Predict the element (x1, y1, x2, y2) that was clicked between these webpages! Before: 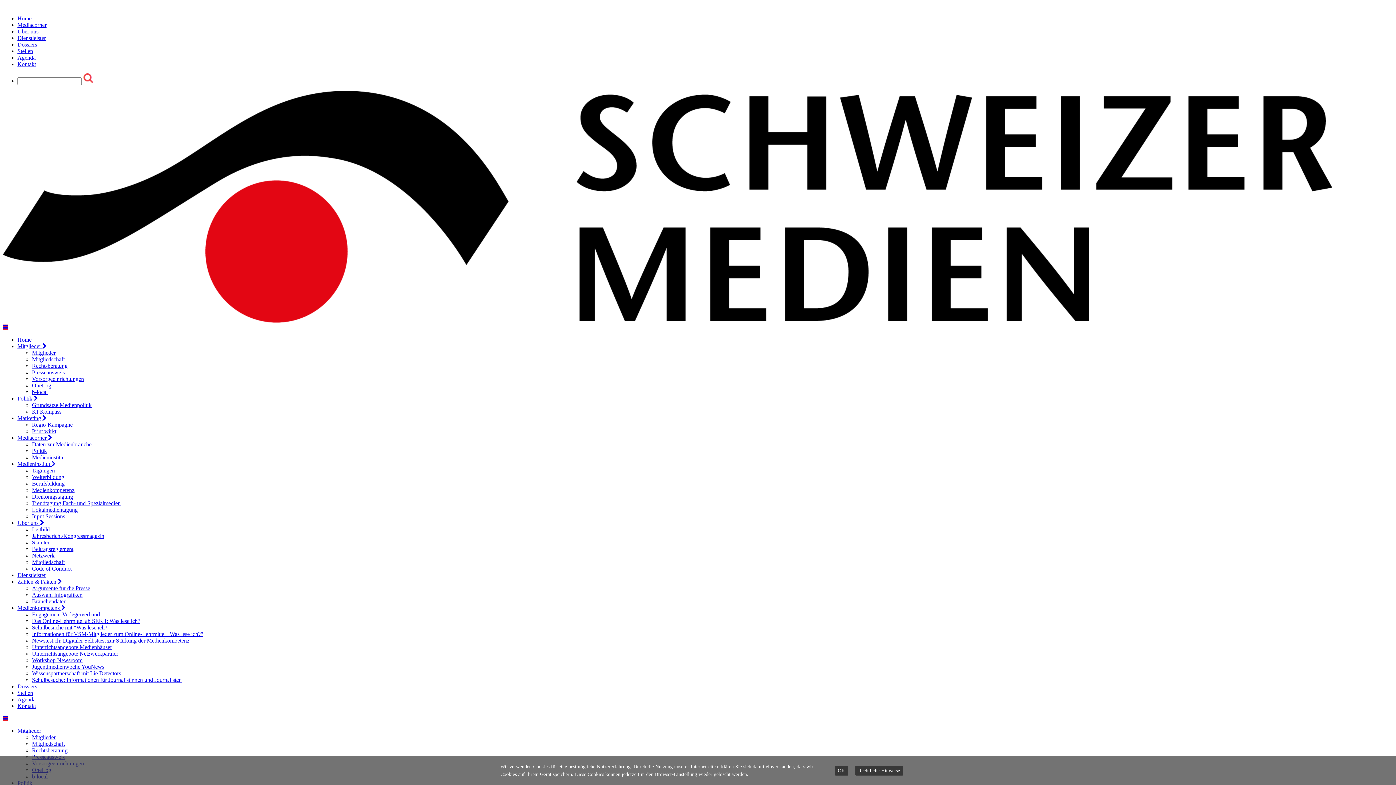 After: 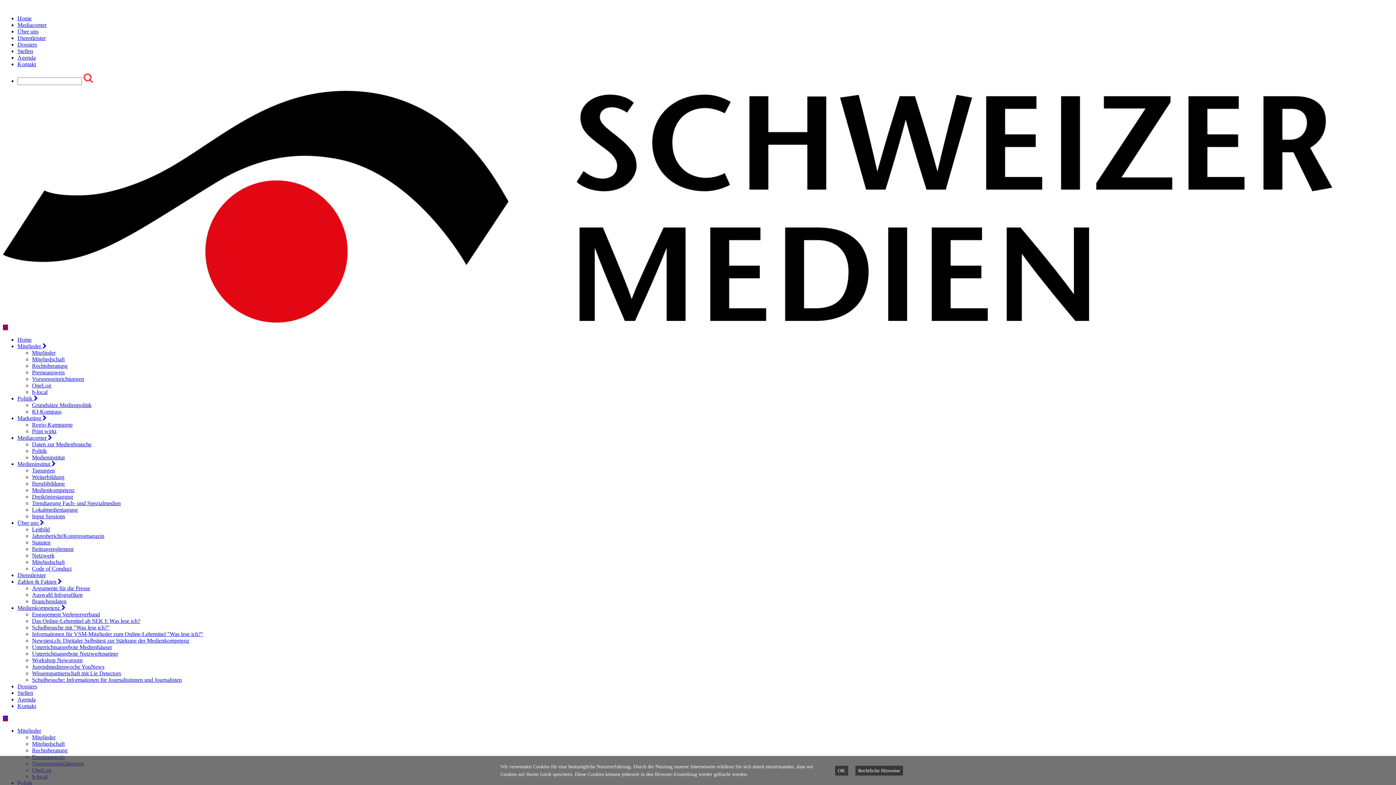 Action: label: Rechtsberatung bbox: (32, 362, 67, 369)